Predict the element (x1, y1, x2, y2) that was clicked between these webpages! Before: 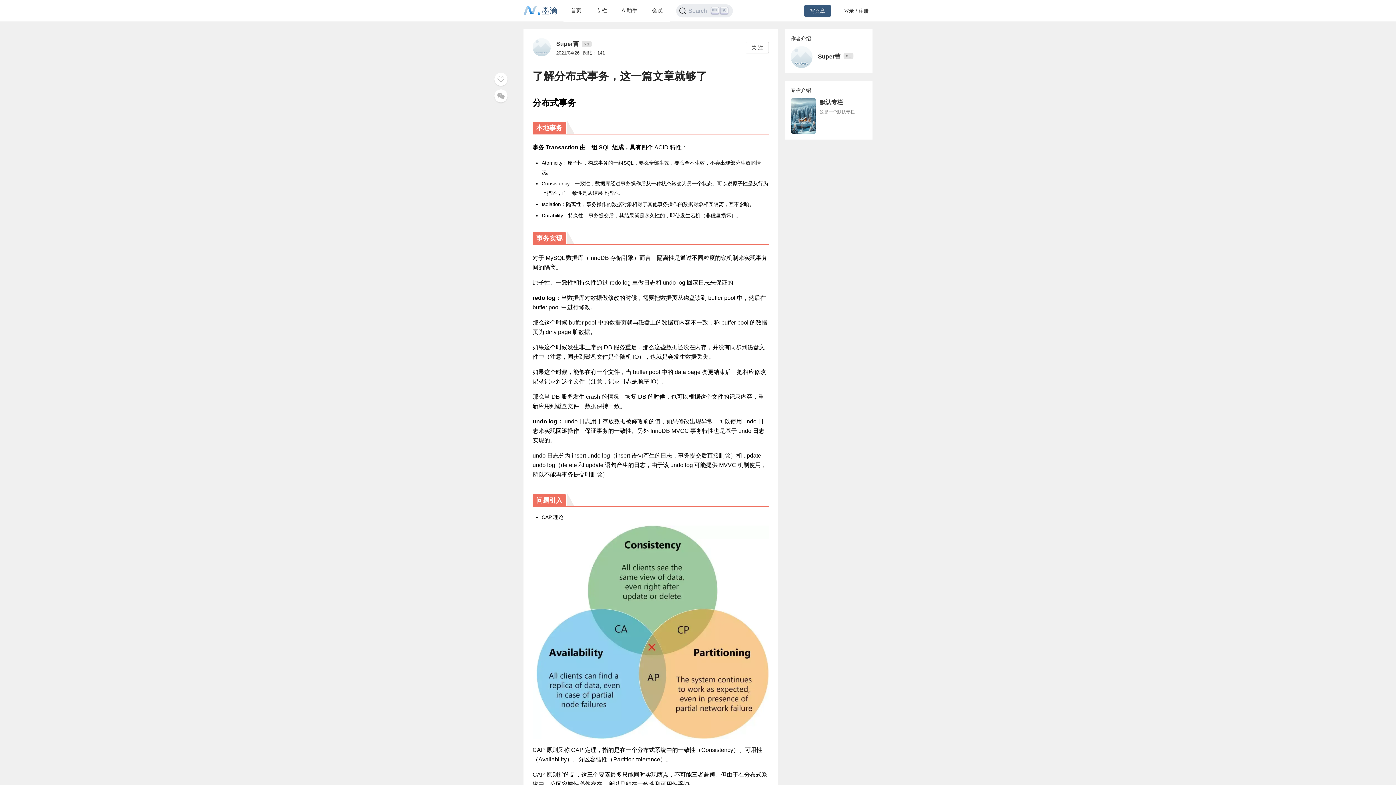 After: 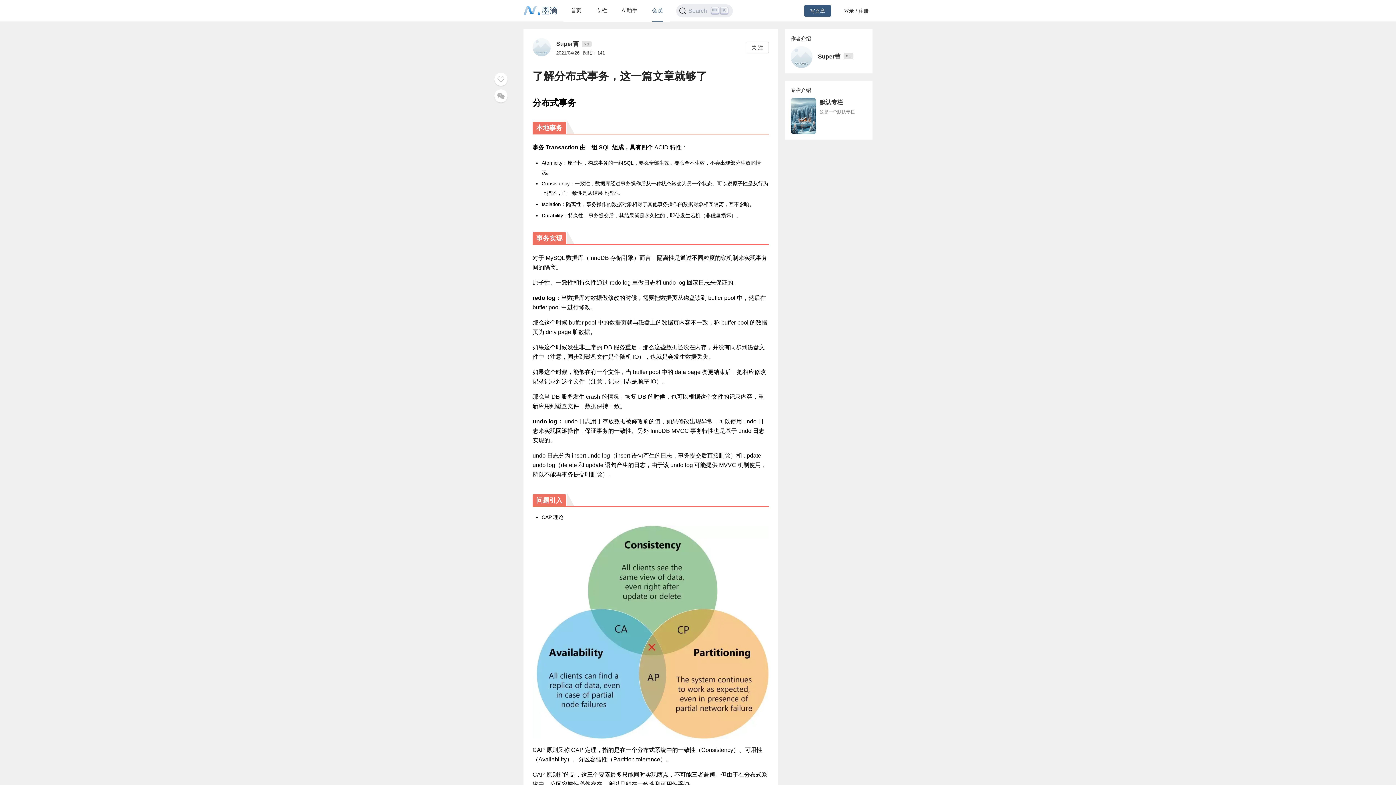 Action: bbox: (652, 7, 663, 13) label: 会员